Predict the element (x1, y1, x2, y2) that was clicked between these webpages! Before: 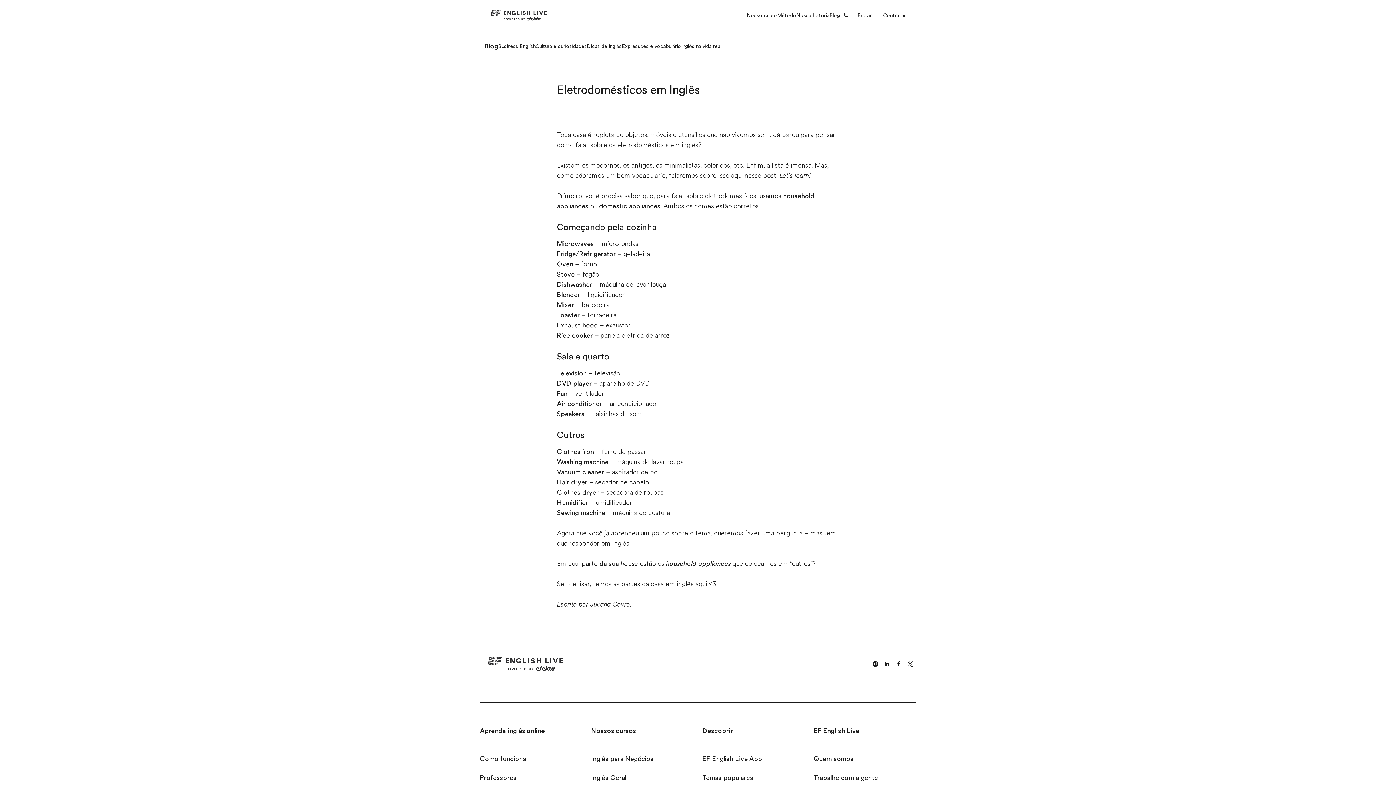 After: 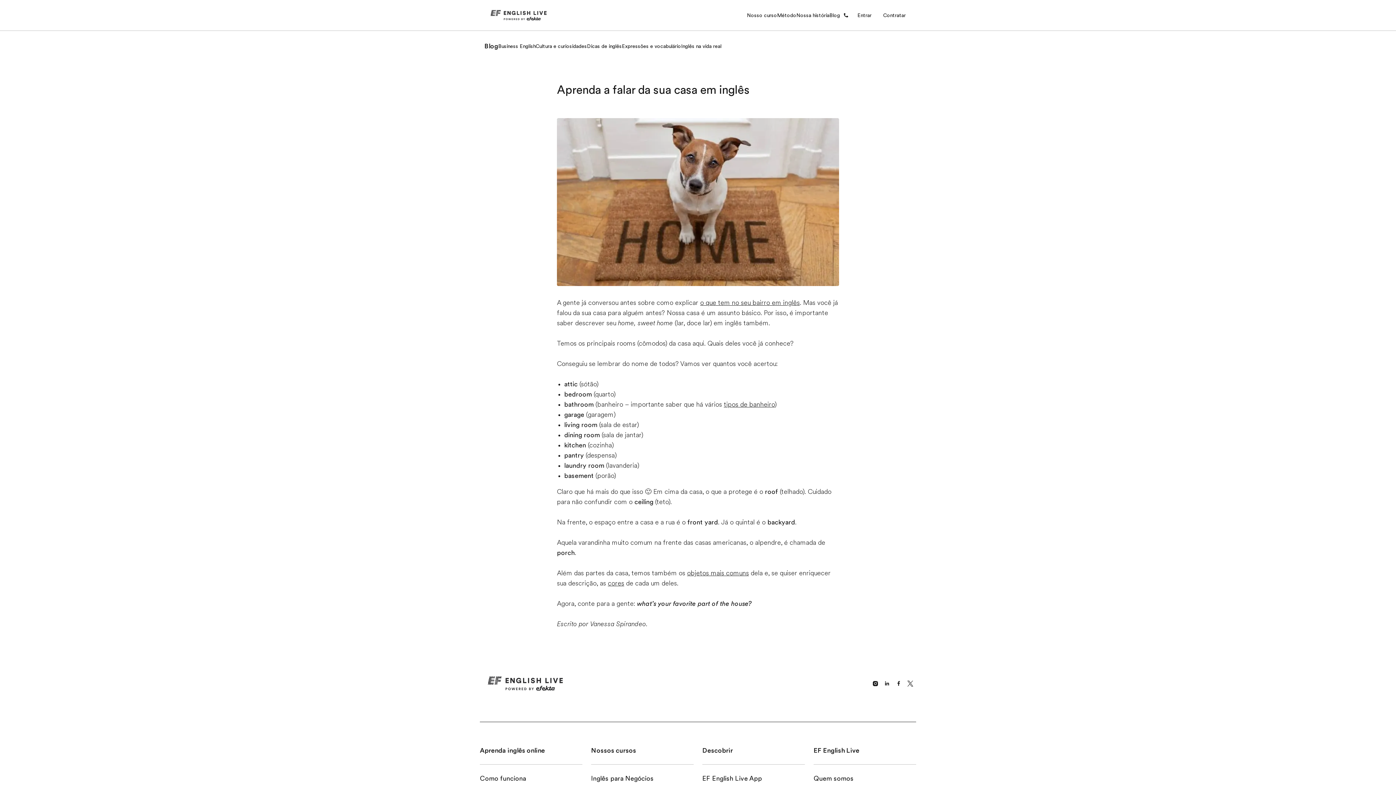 Action: bbox: (593, 580, 707, 588) label: temos as partes da casa em inglês aqui